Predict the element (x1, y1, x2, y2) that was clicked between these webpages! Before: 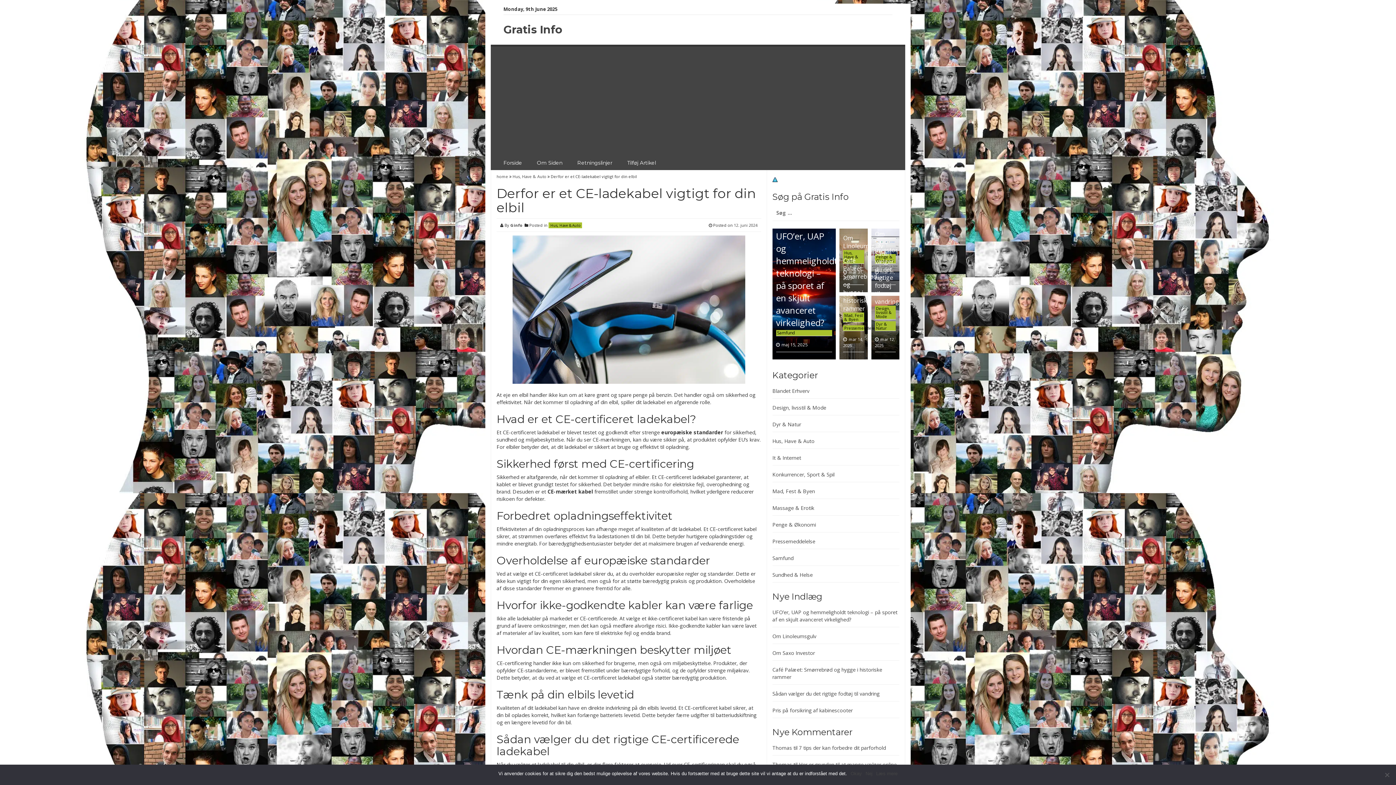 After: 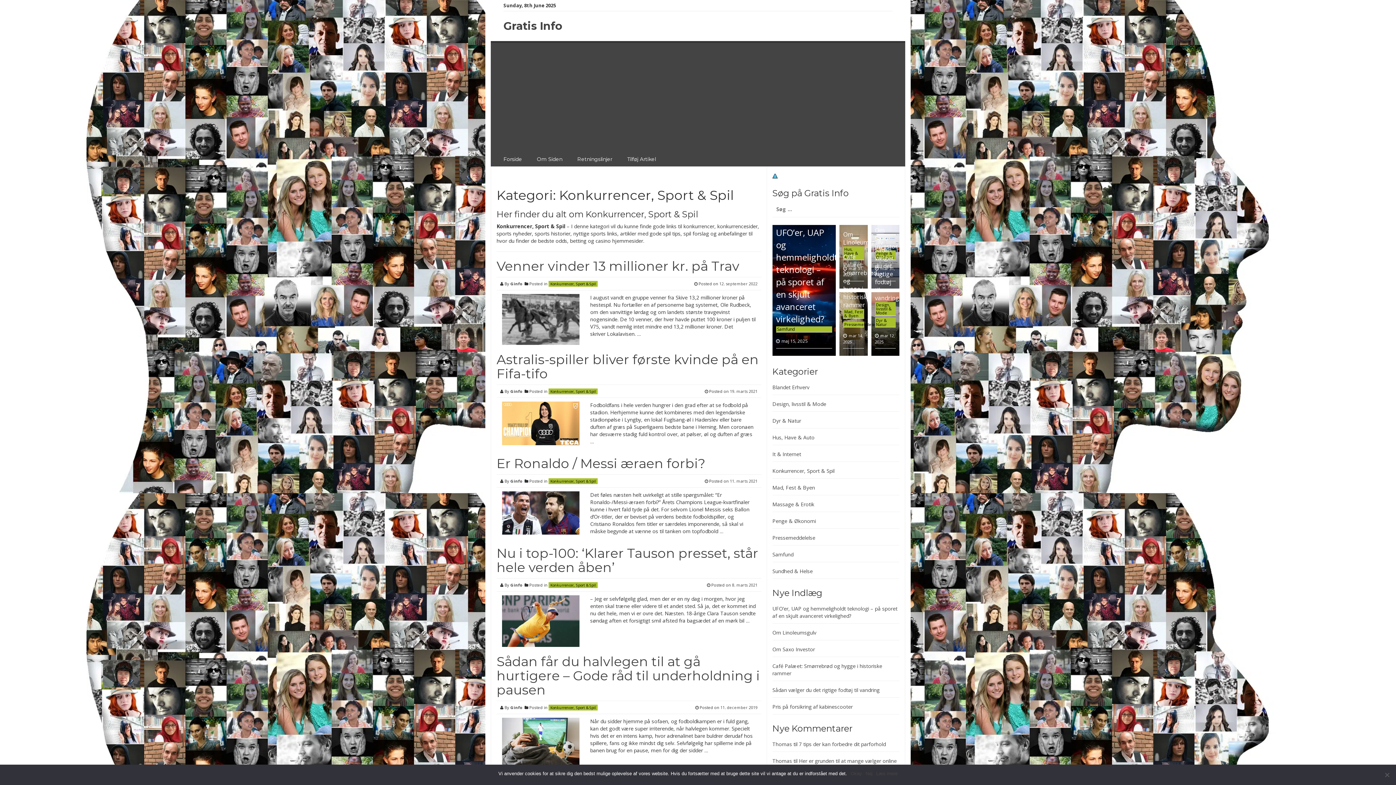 Action: bbox: (772, 471, 834, 478) label: Konkurrencer, Sport & Spil